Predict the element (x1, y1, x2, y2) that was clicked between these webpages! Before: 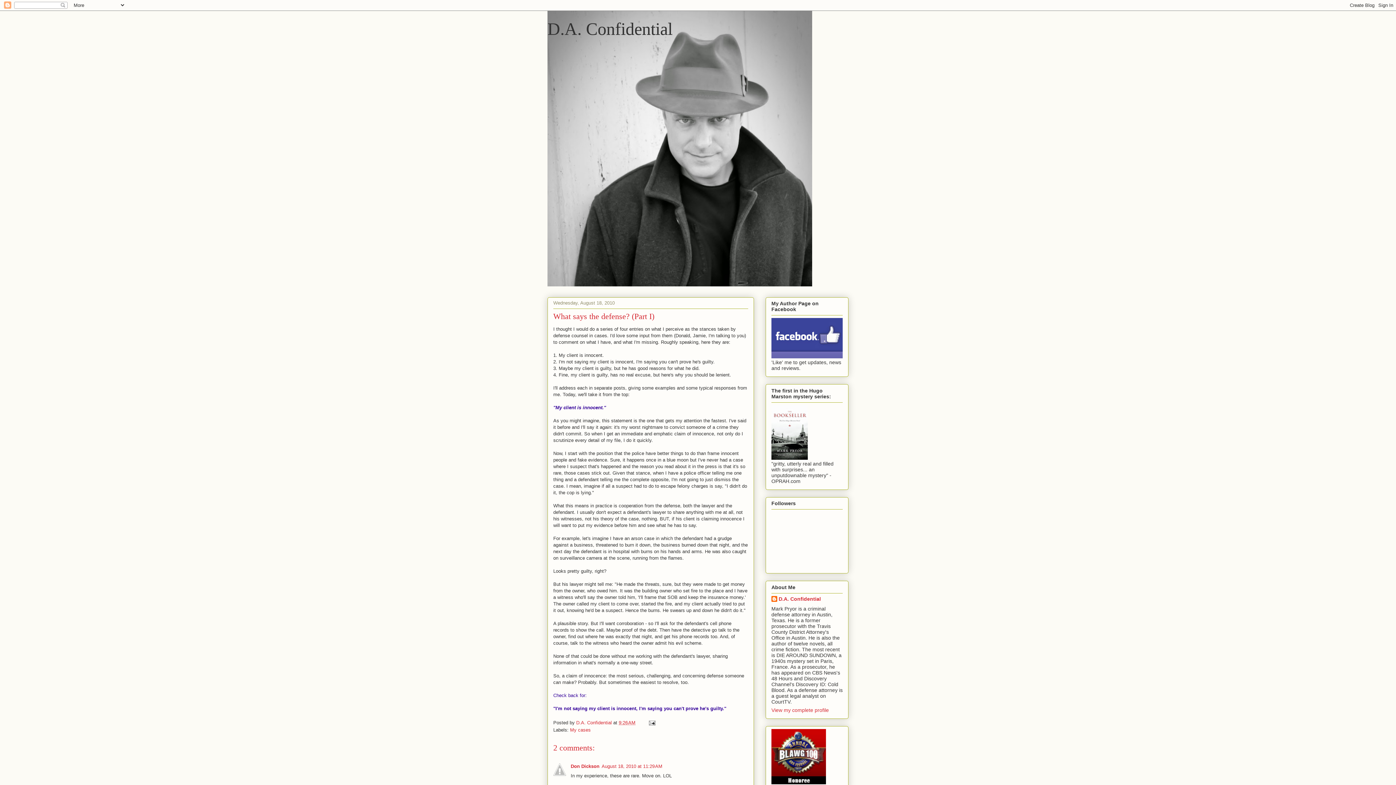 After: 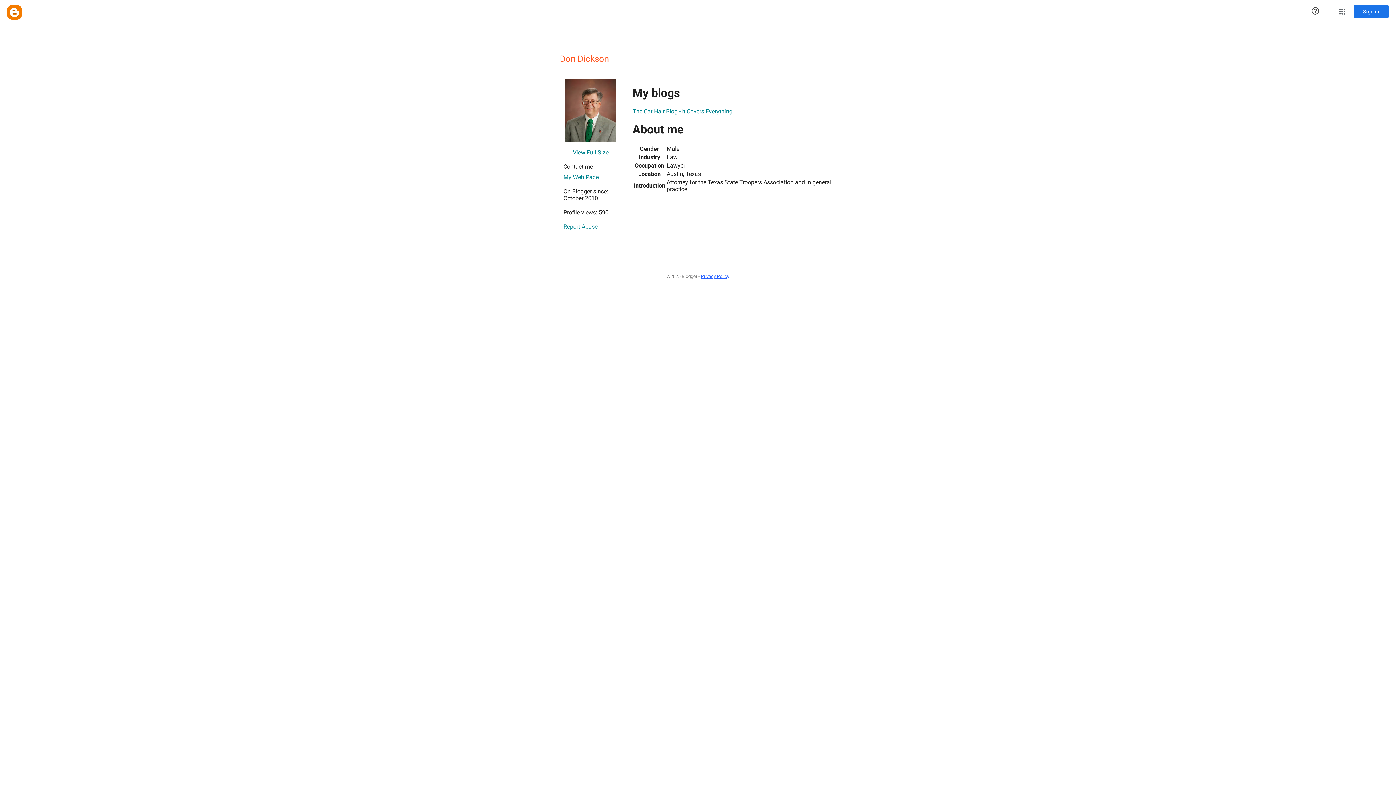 Action: bbox: (570, 763, 599, 769) label: Don Dickson